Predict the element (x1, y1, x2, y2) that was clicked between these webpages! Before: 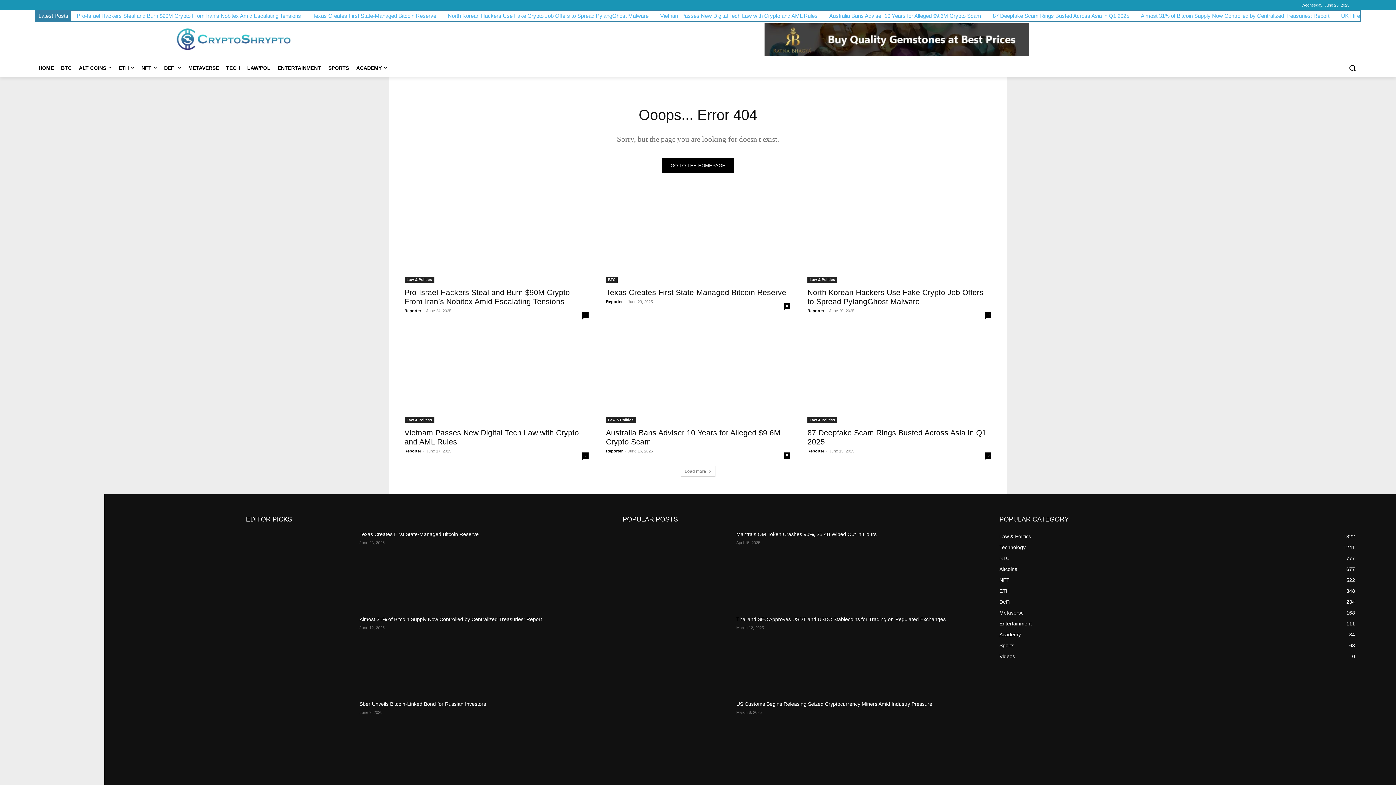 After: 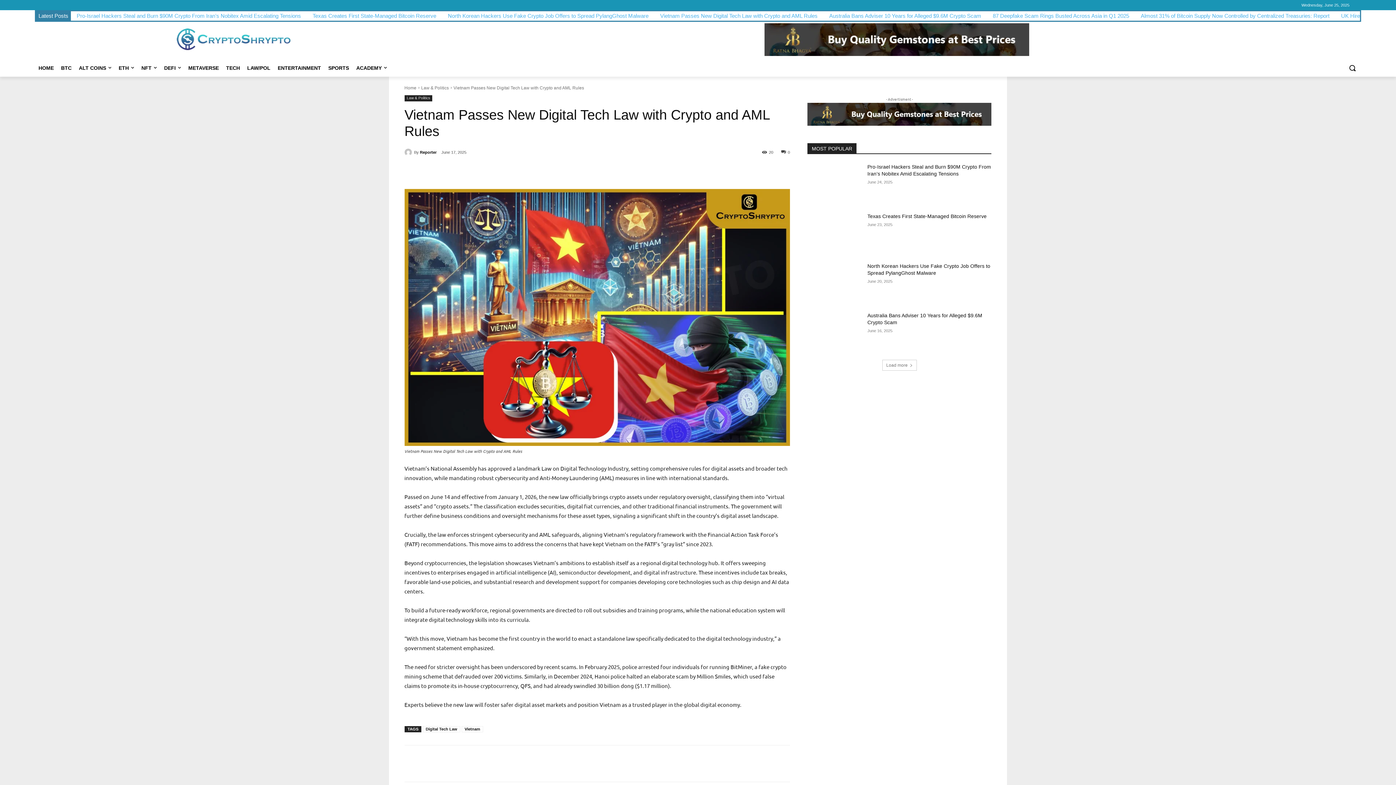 Action: bbox: (404, 331, 588, 423)